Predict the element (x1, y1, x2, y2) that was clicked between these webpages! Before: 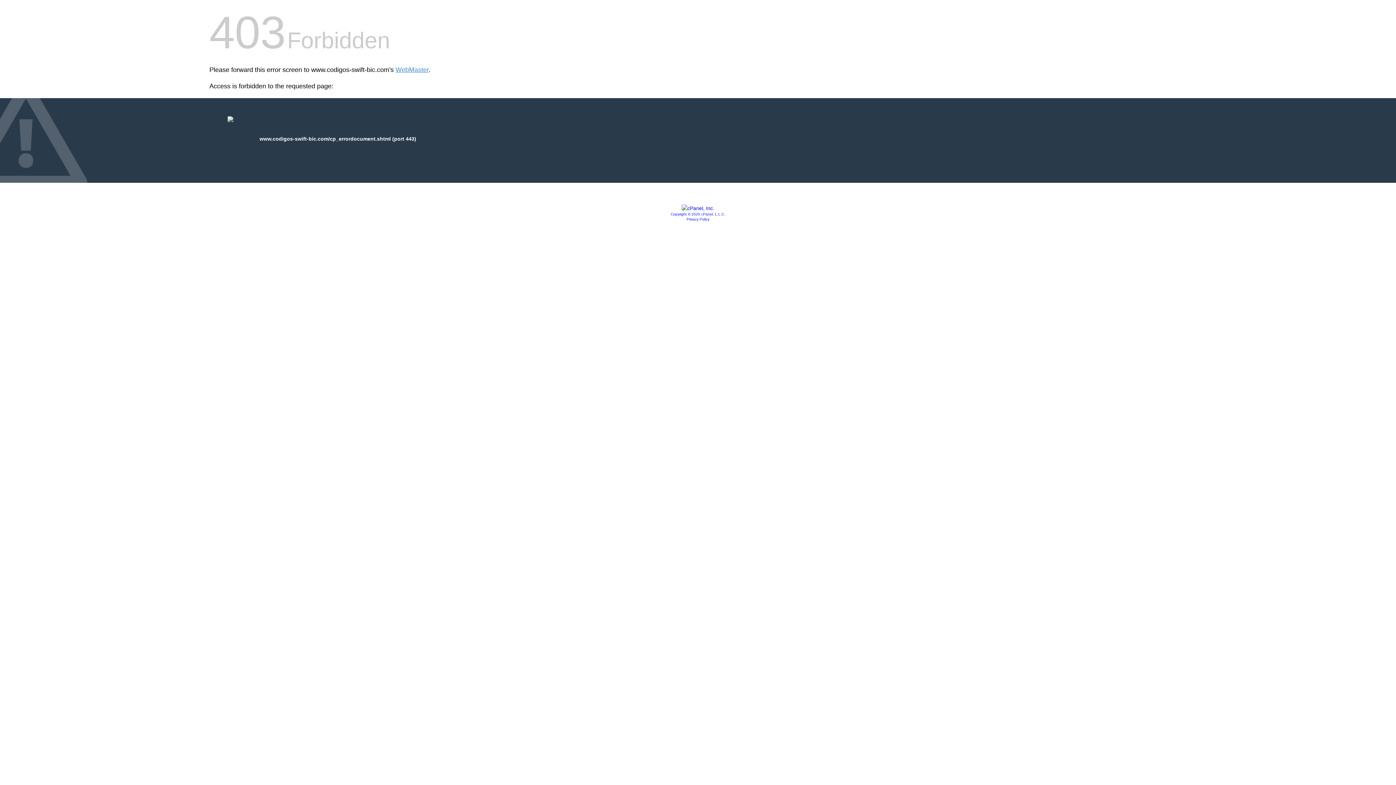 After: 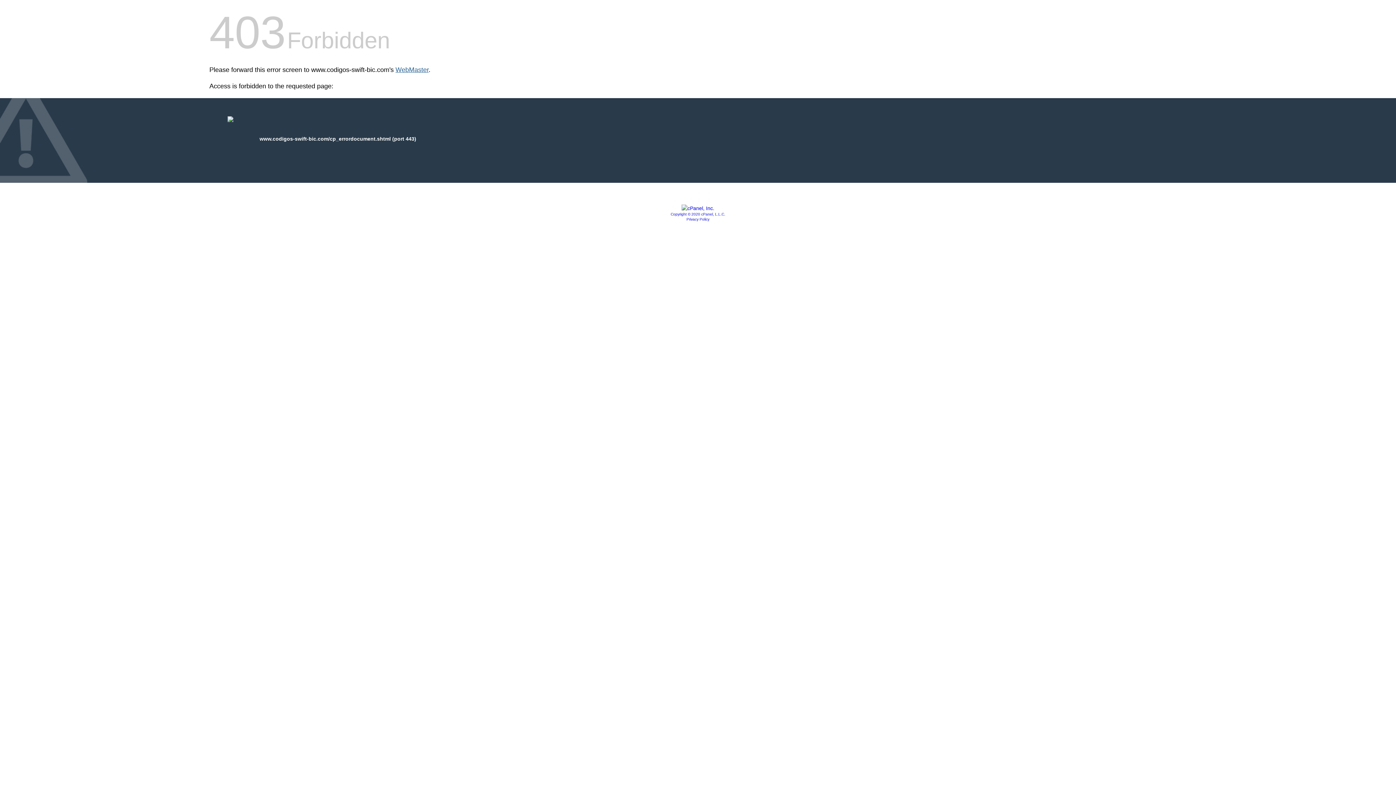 Action: label: WebMaster bbox: (395, 66, 428, 73)